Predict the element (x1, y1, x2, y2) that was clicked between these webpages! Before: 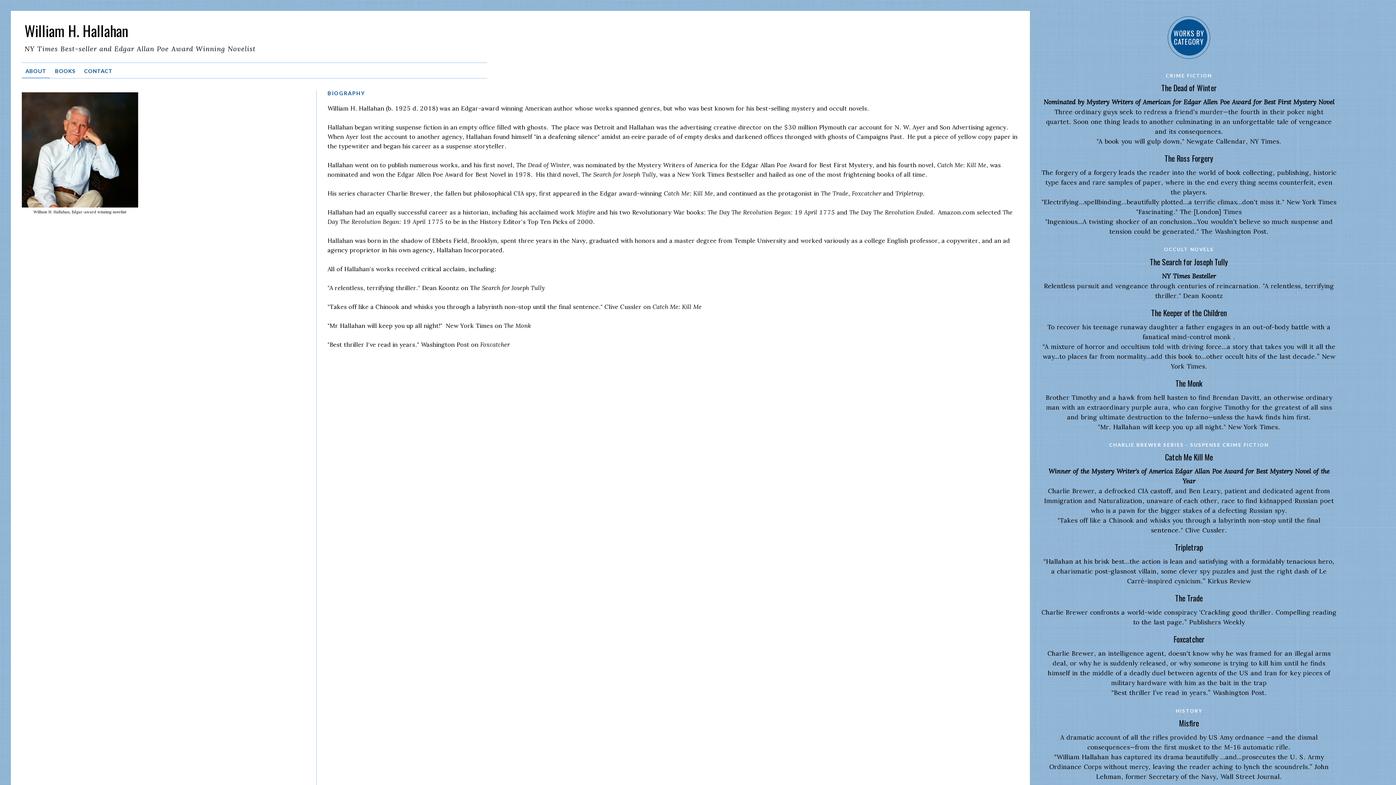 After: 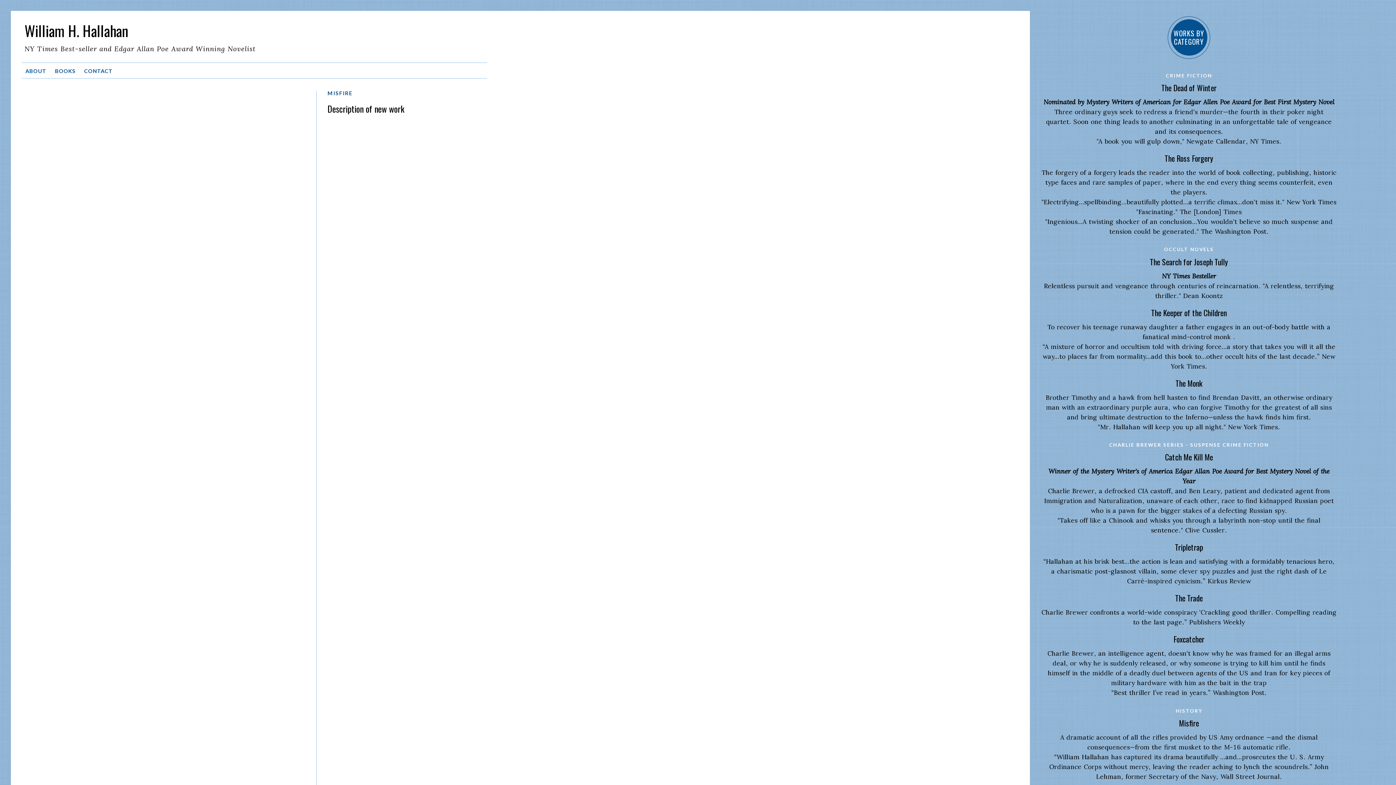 Action: label: Misfire bbox: (1179, 717, 1199, 729)